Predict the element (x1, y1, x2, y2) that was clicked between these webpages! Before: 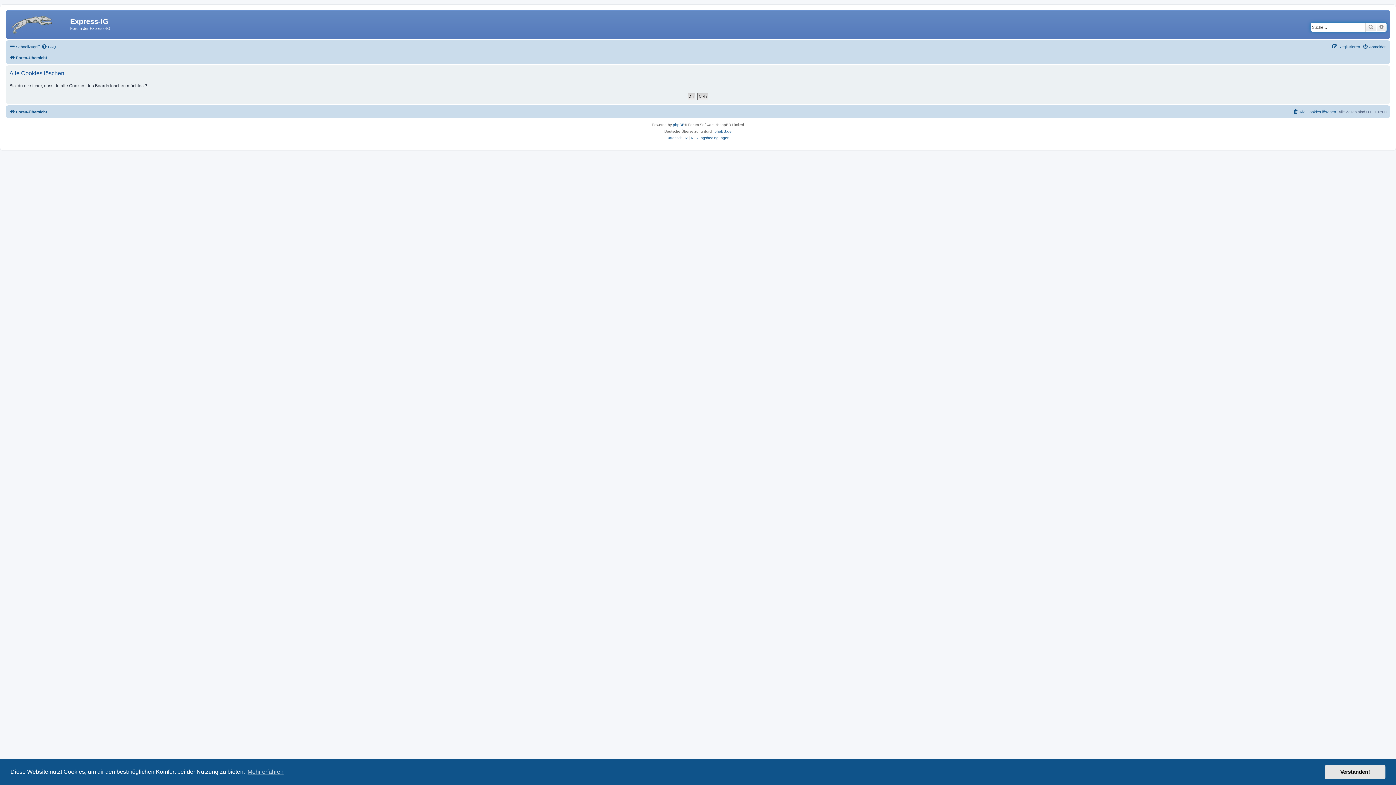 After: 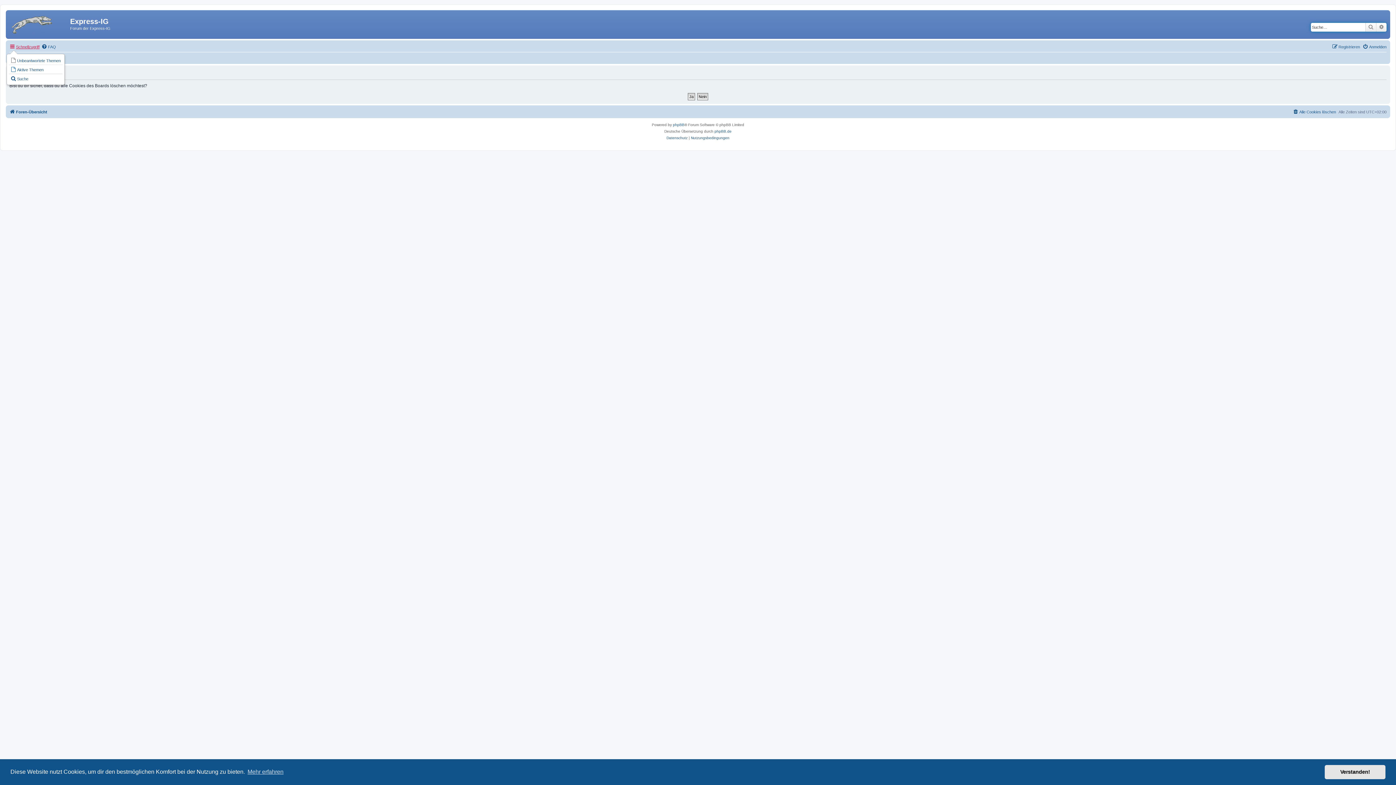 Action: bbox: (9, 42, 39, 51) label: Schnellzugriff